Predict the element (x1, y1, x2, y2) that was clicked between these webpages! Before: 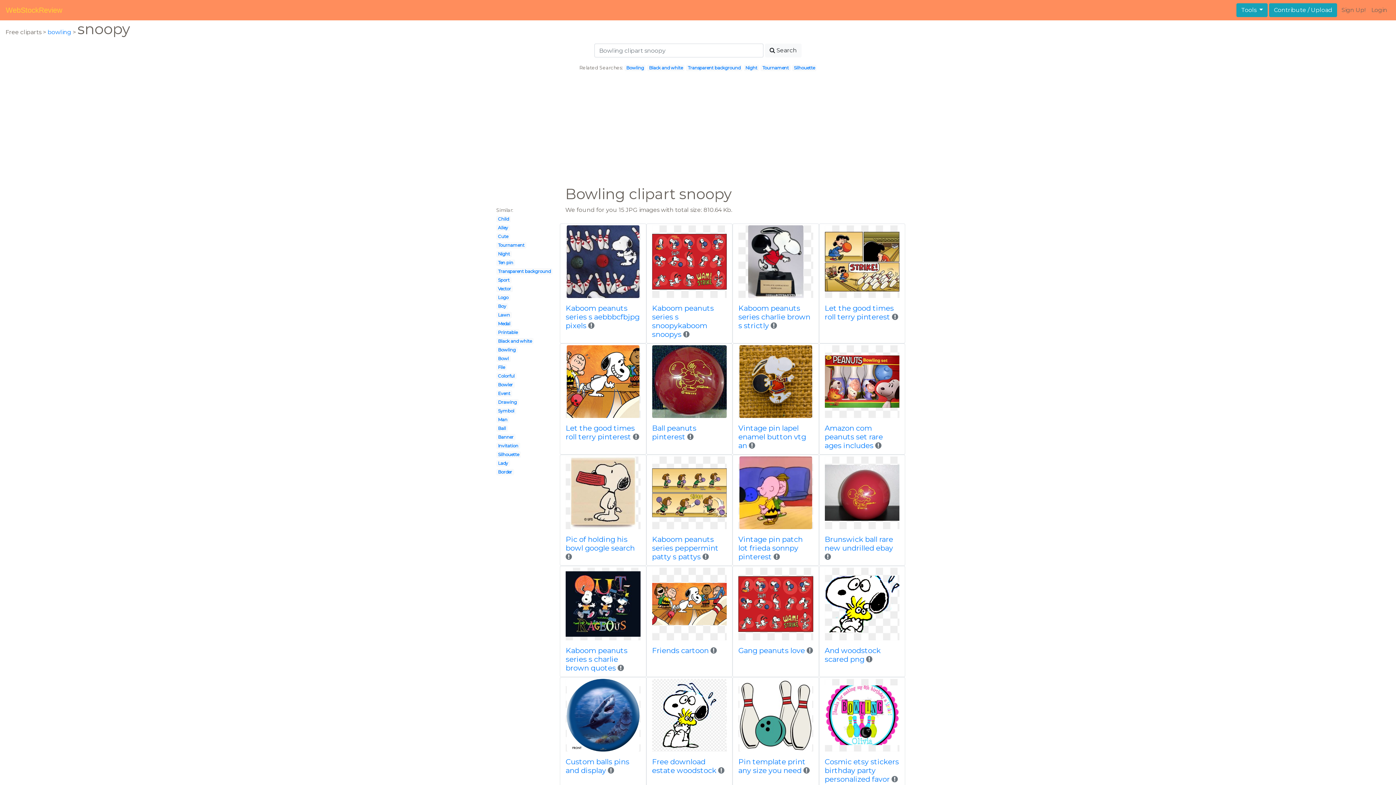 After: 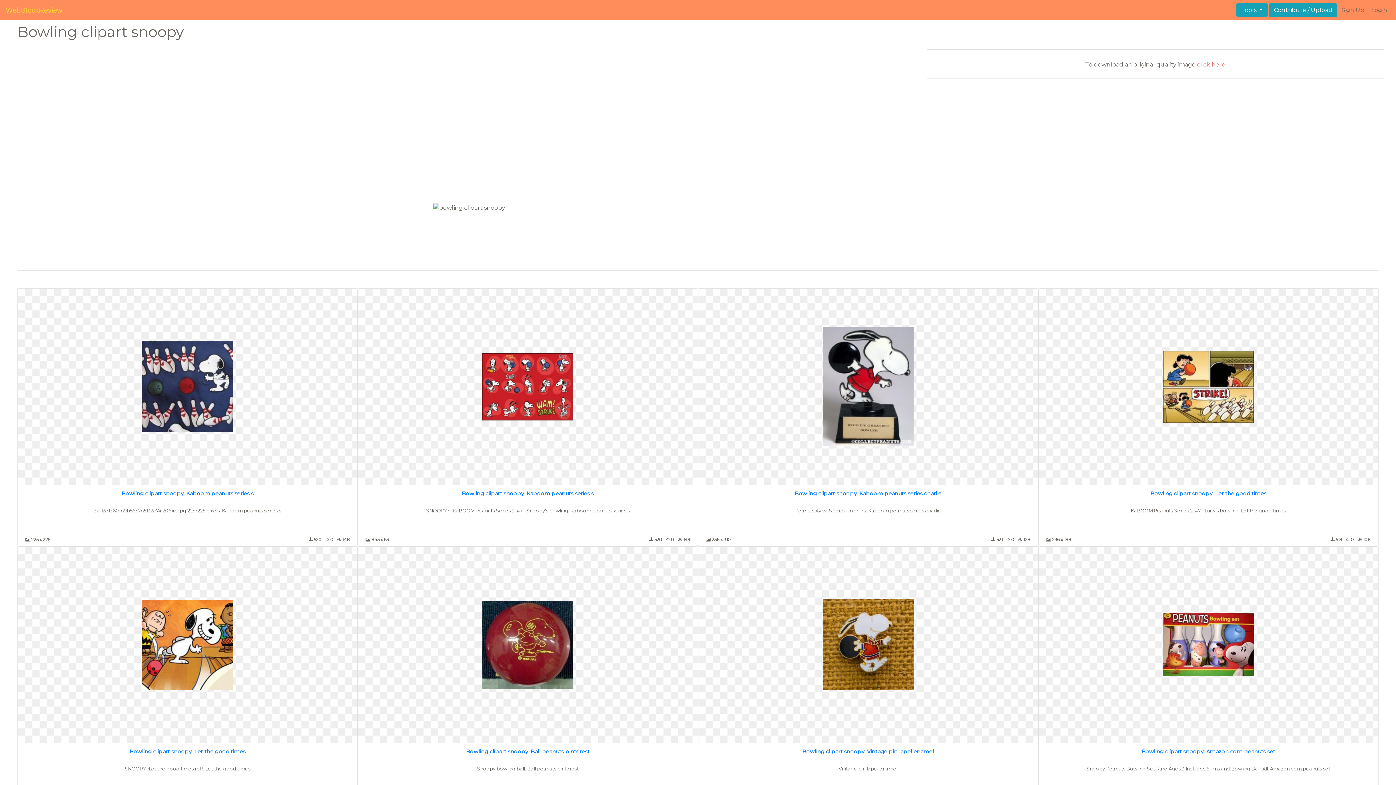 Action: bbox: (824, 345, 899, 418)